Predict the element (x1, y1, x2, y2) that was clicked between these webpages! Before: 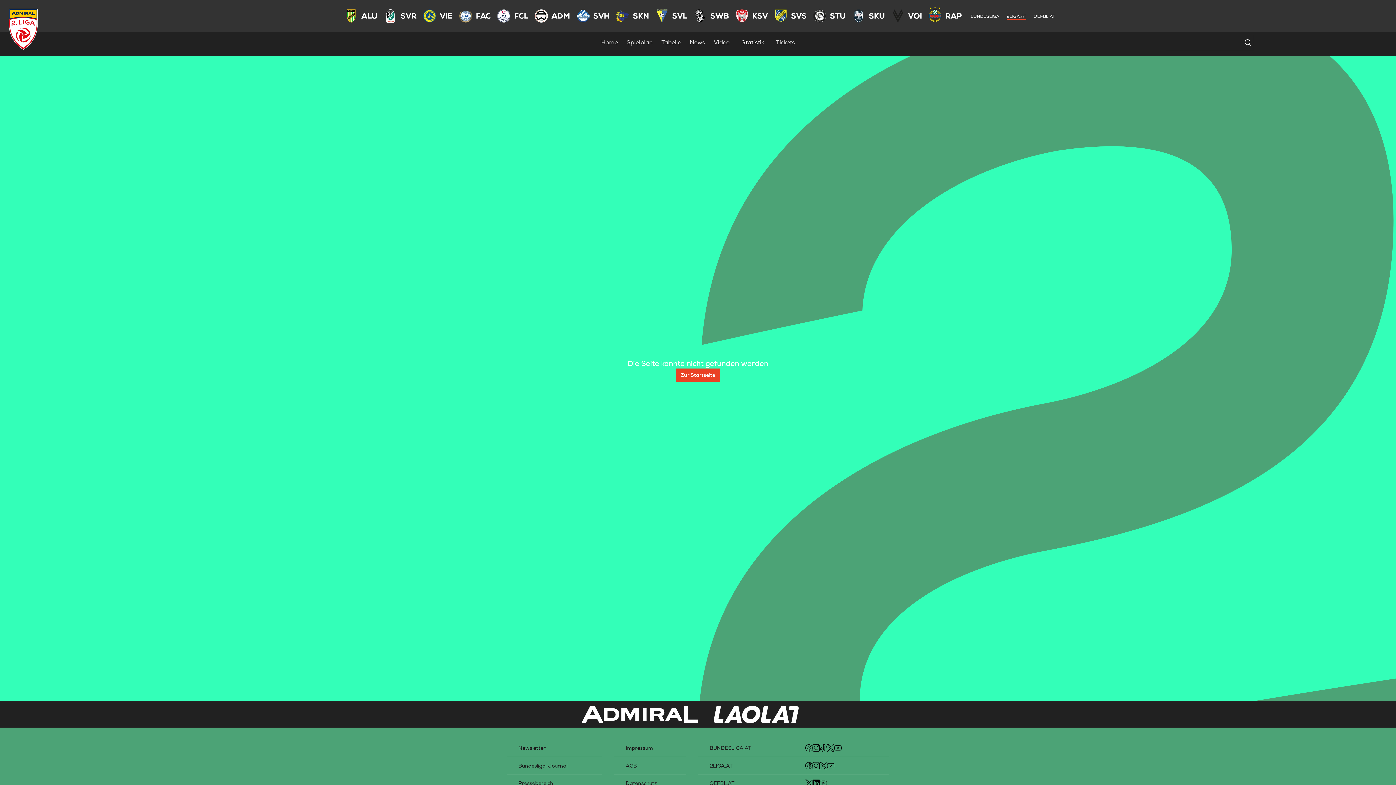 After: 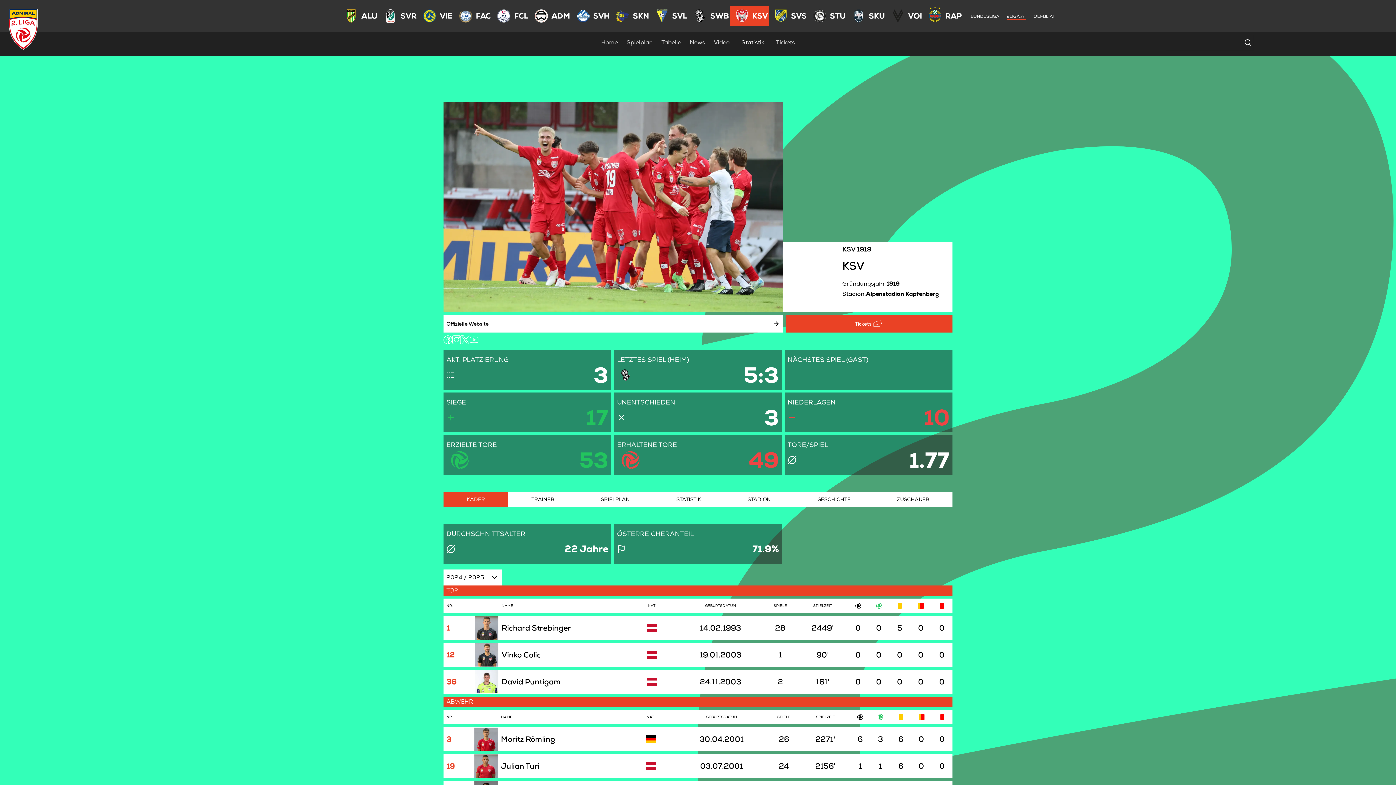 Action: bbox: (731, 5, 752, 26)